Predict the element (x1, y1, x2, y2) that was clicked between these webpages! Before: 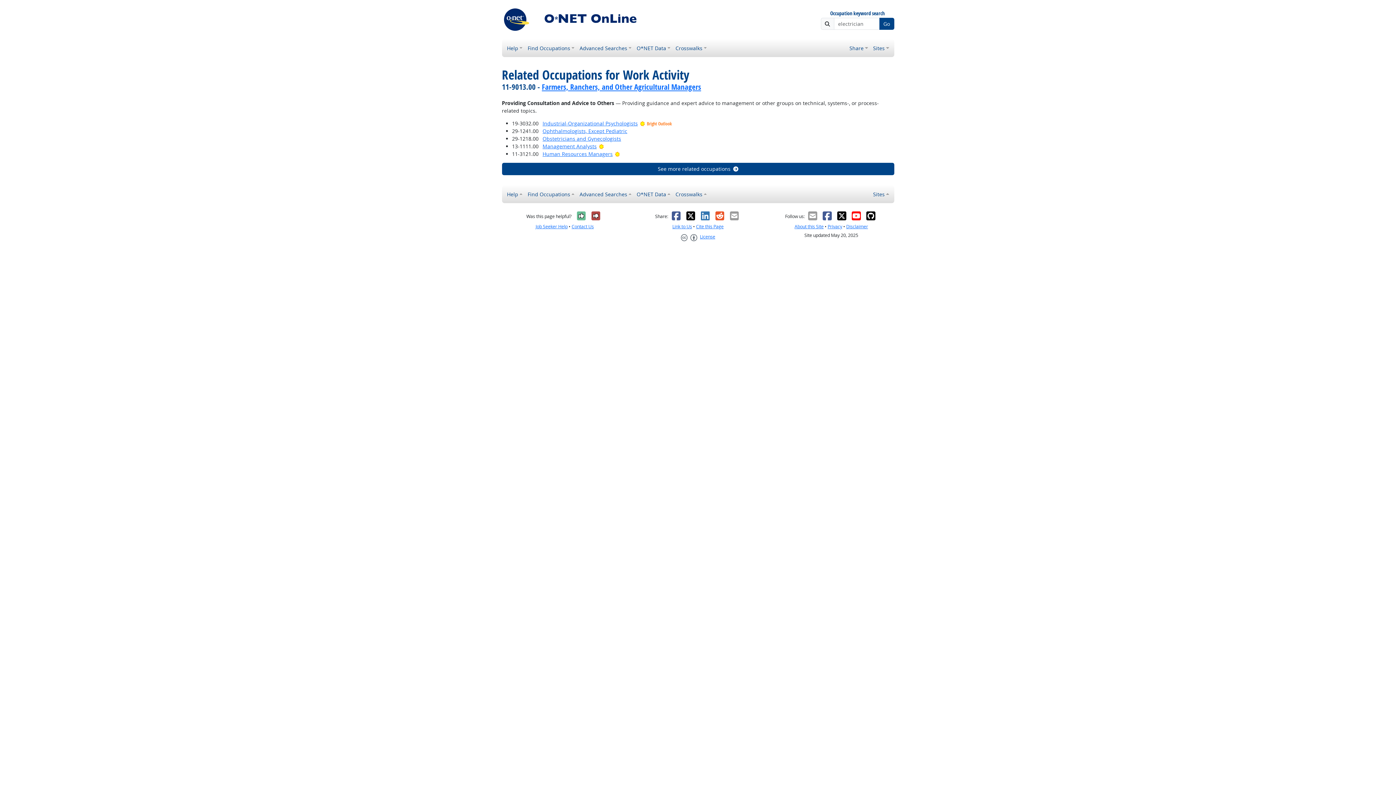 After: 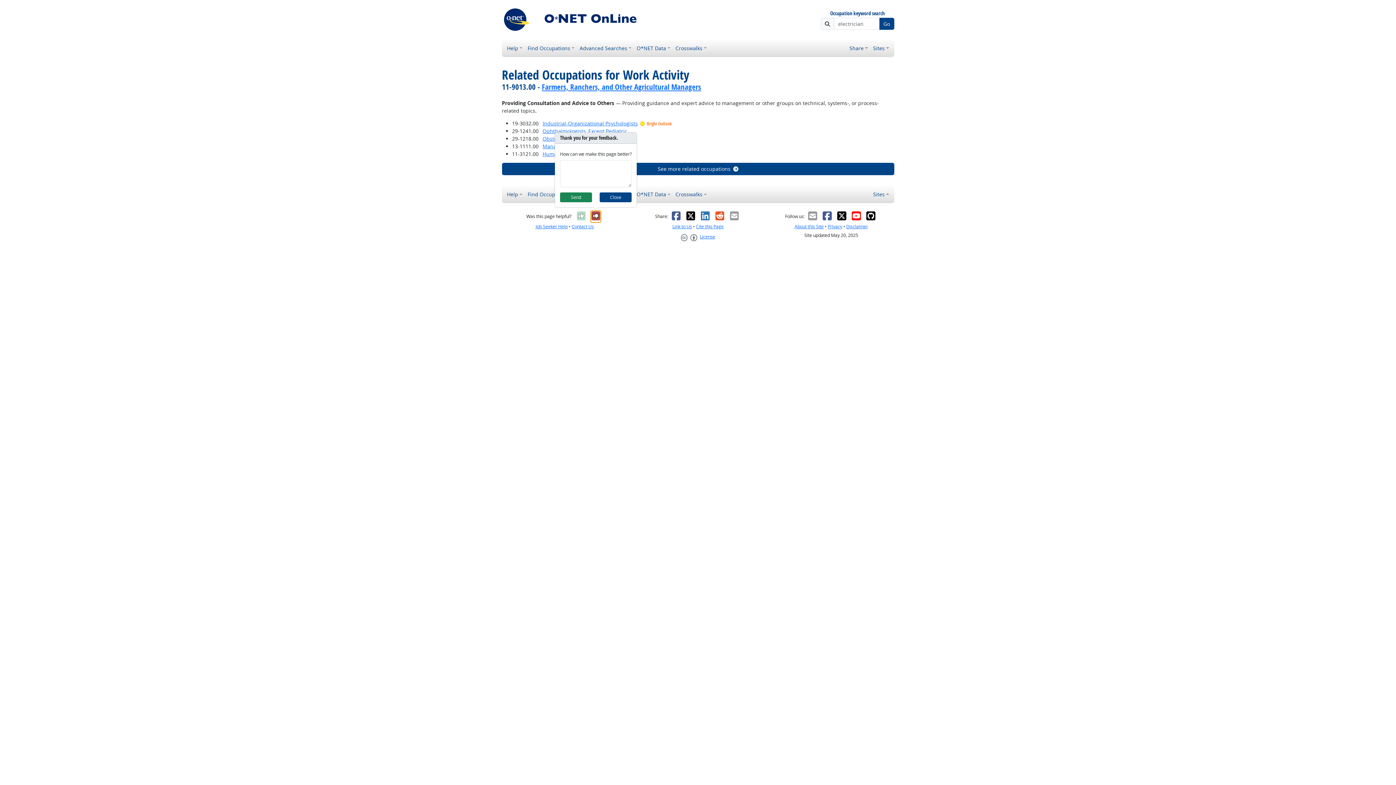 Action: bbox: (590, 210, 601, 222) label: No, it was not helpful